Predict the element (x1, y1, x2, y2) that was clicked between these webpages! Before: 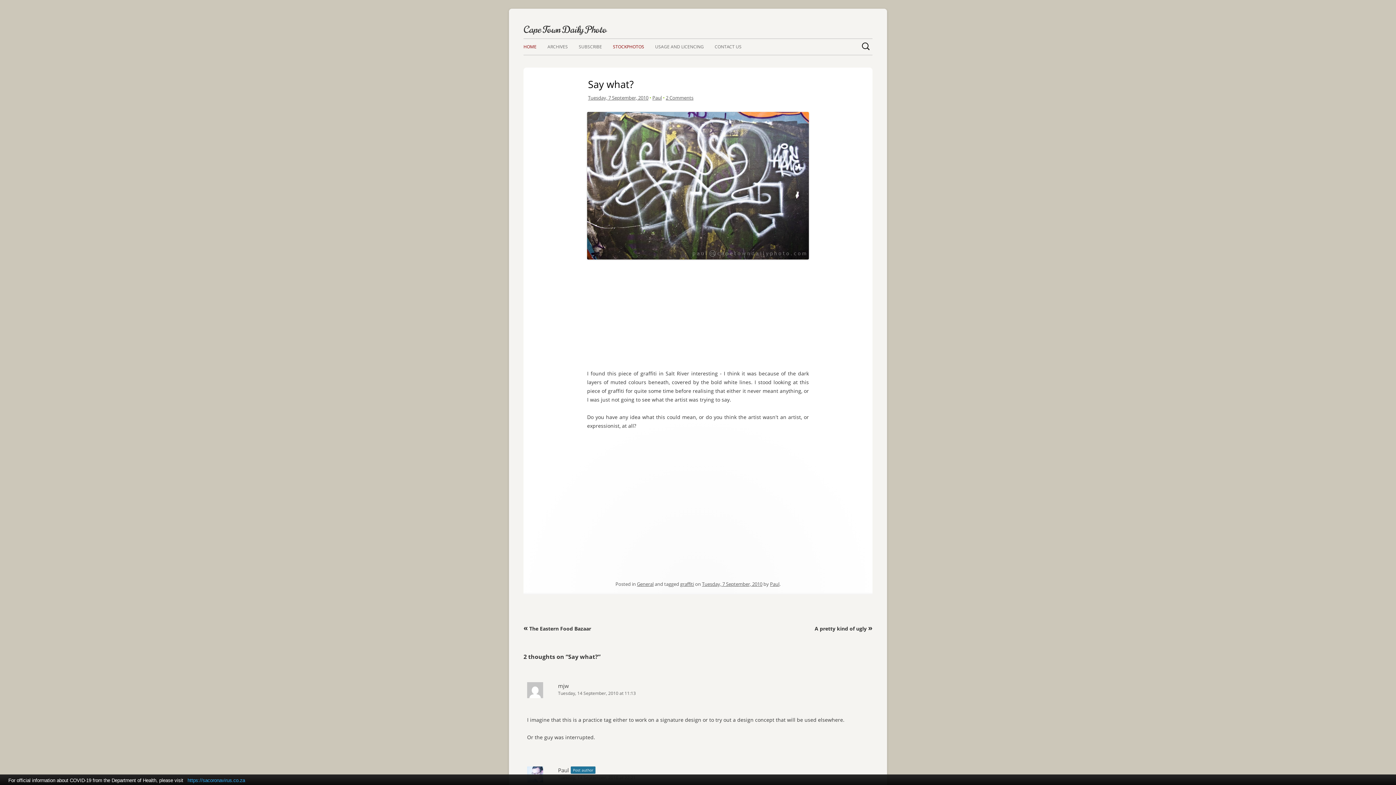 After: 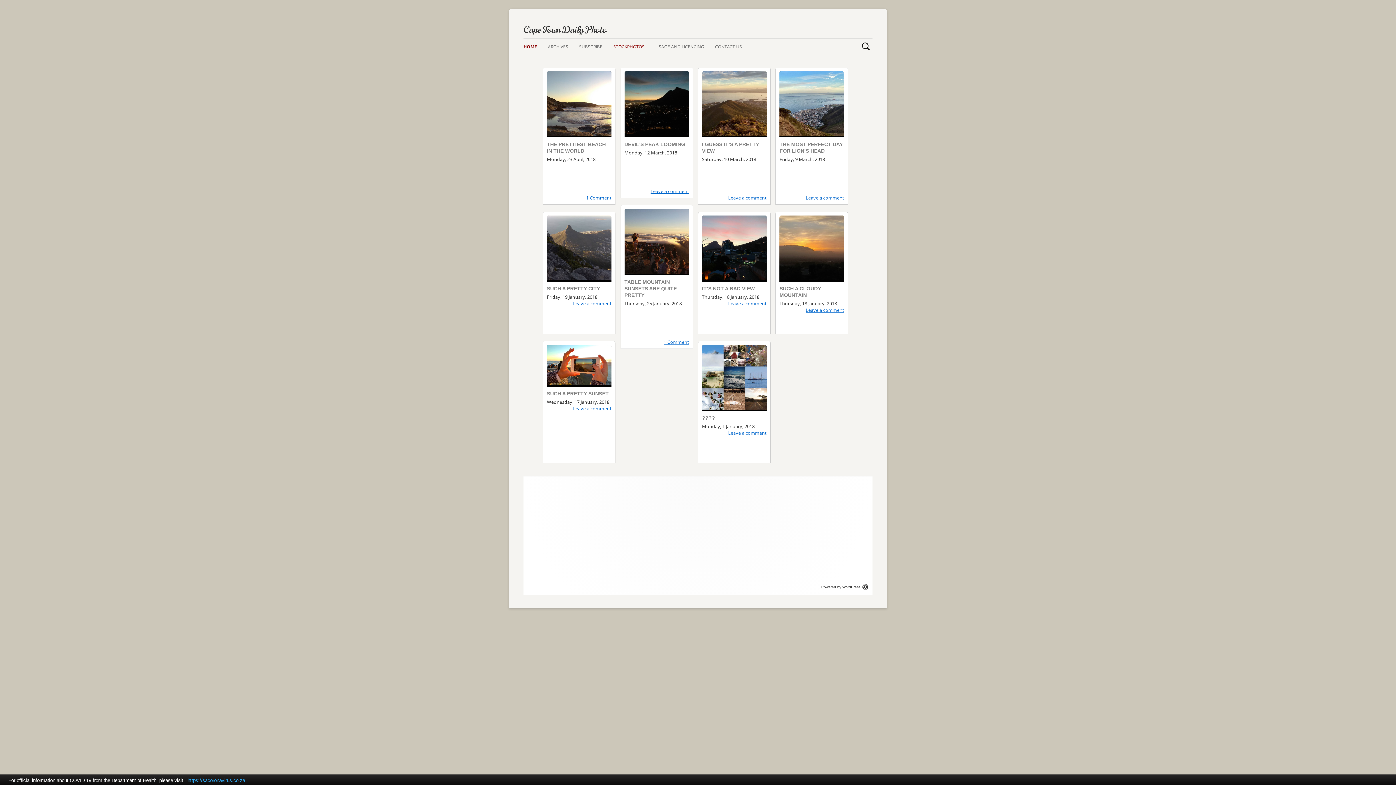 Action: bbox: (523, 20, 606, 38) label: Cape Town Daily Photo